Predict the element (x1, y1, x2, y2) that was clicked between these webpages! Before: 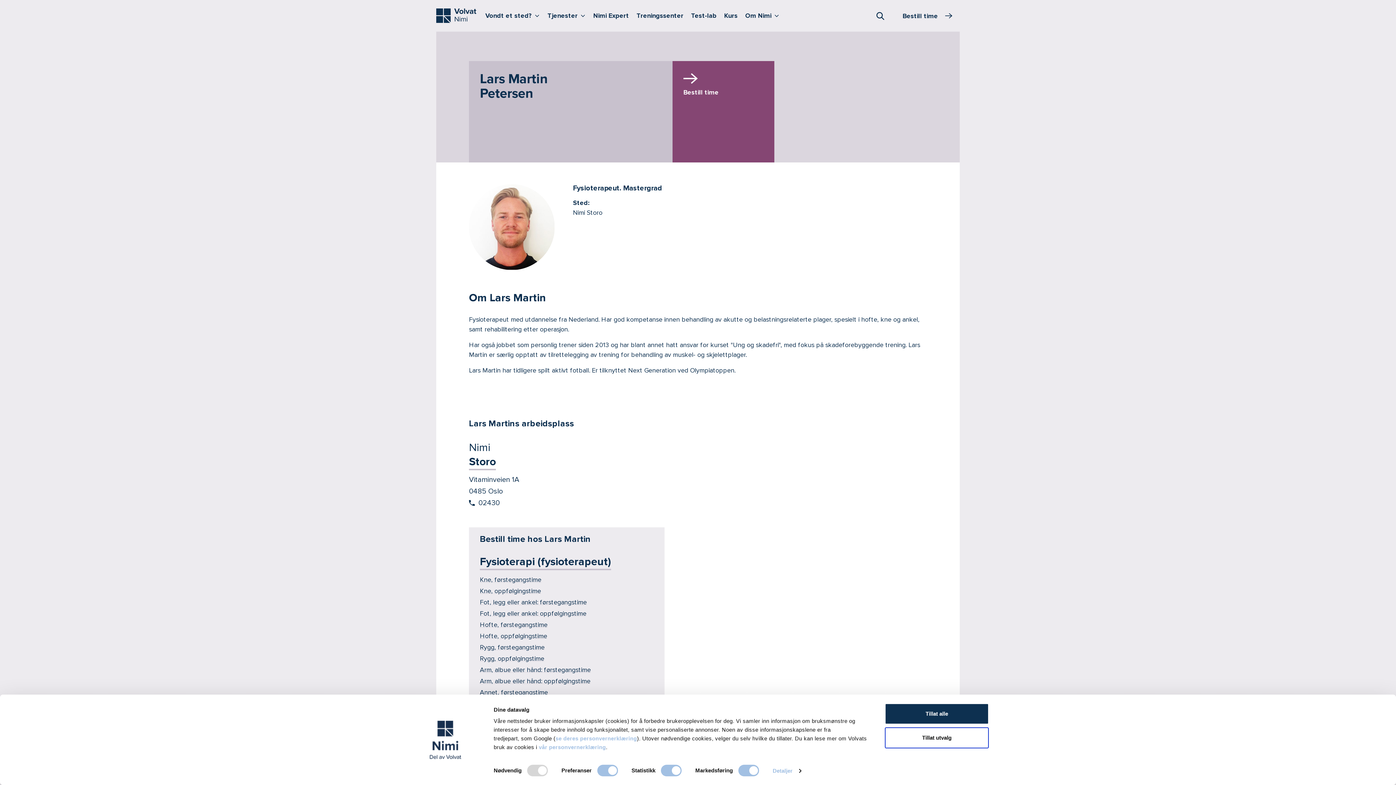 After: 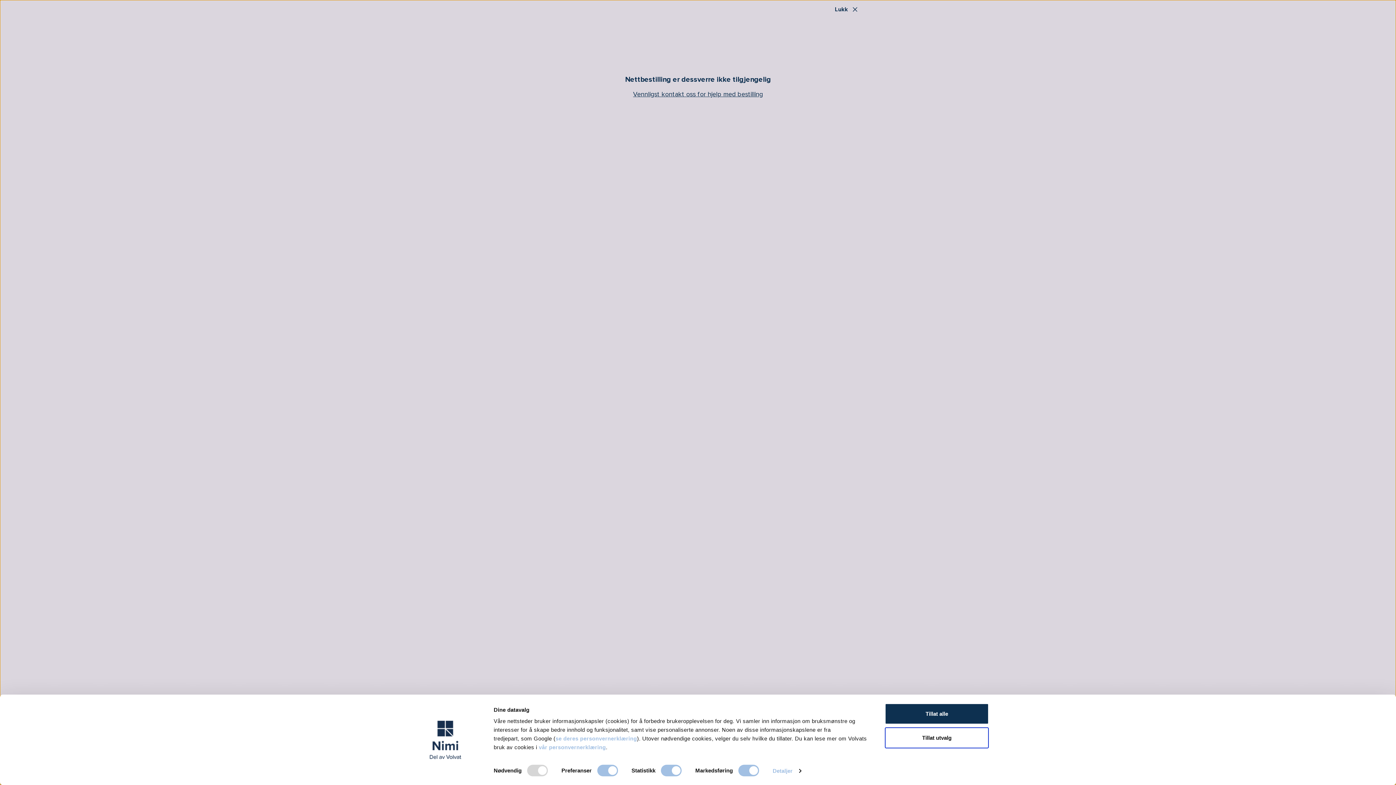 Action: bbox: (480, 688, 548, 696) label: Annet, førstegangstime